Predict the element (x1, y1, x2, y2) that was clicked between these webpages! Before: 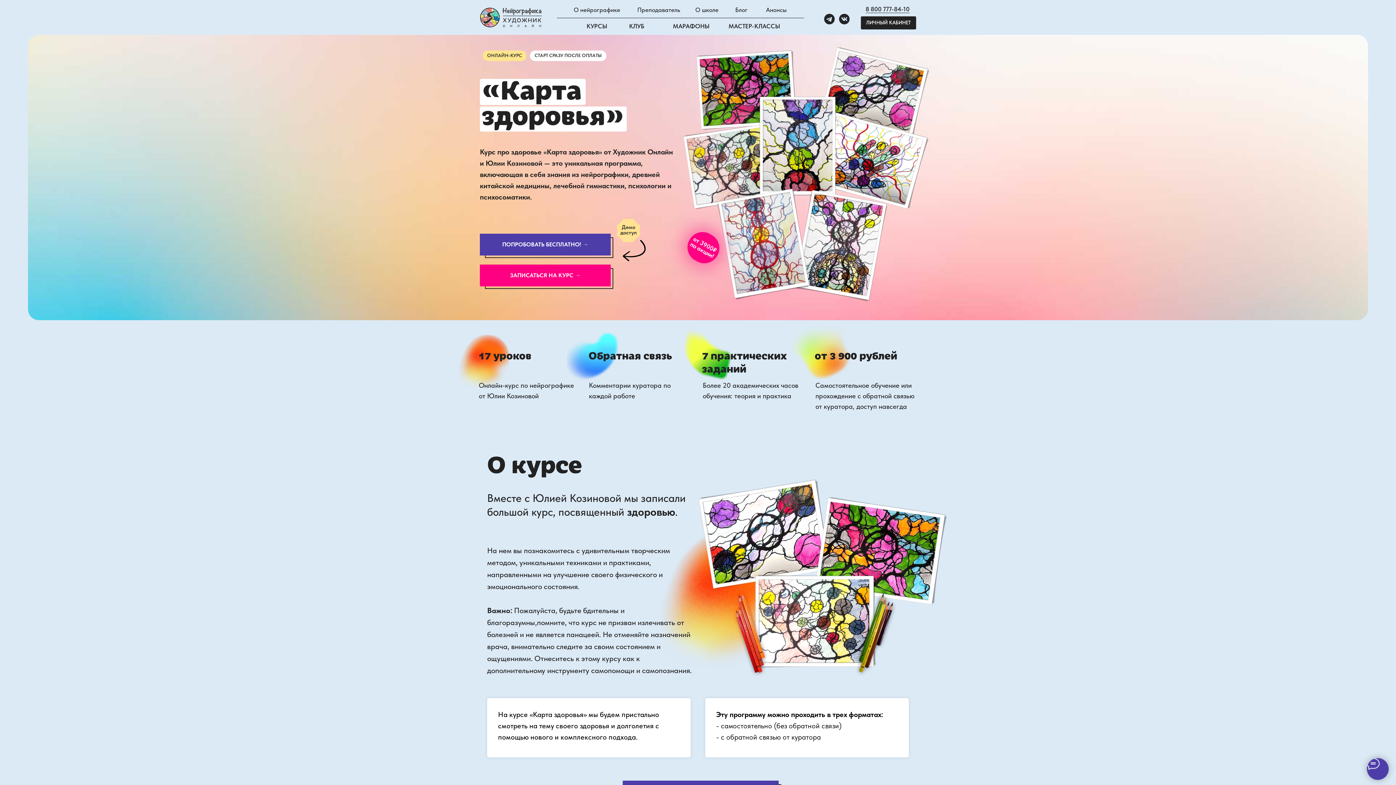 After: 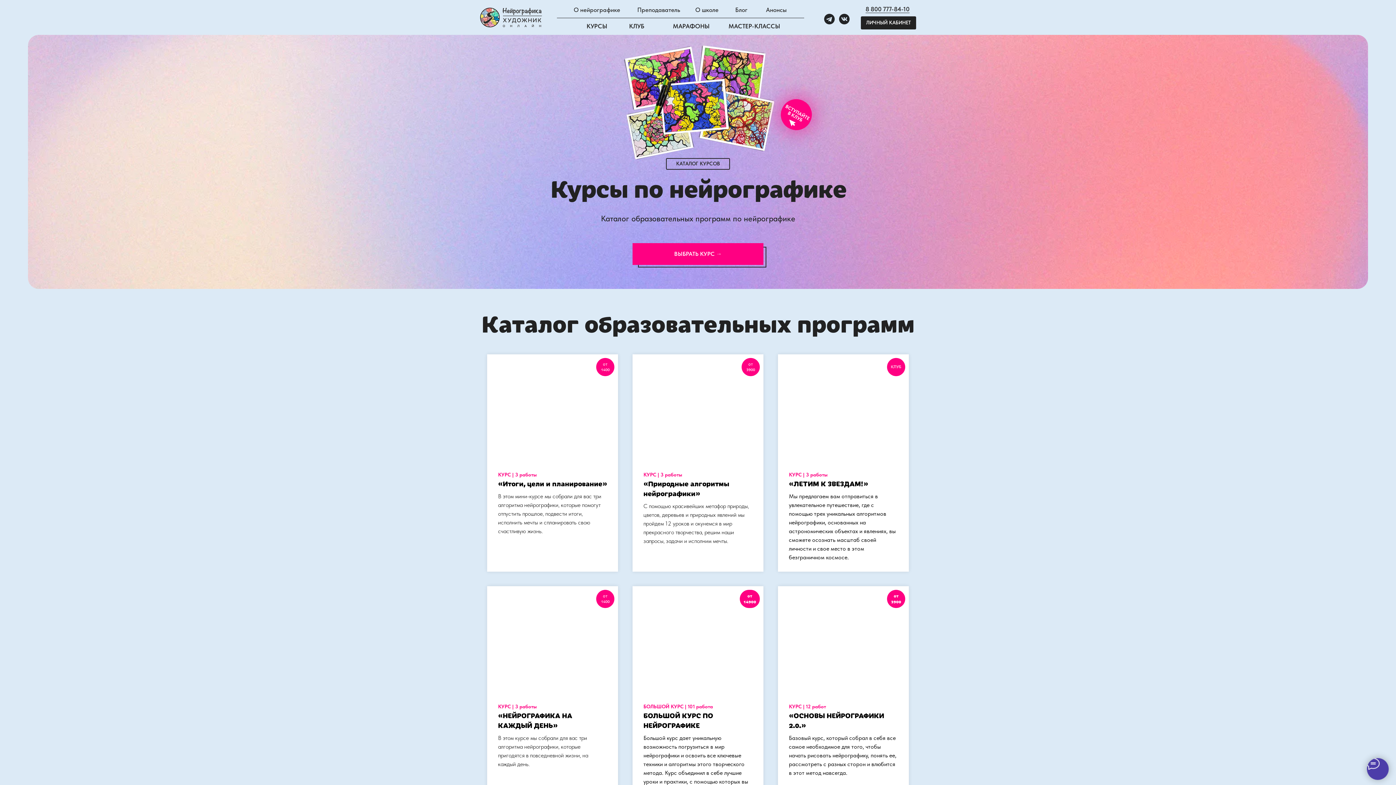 Action: label: КУРСЫ bbox: (586, 22, 607, 29)